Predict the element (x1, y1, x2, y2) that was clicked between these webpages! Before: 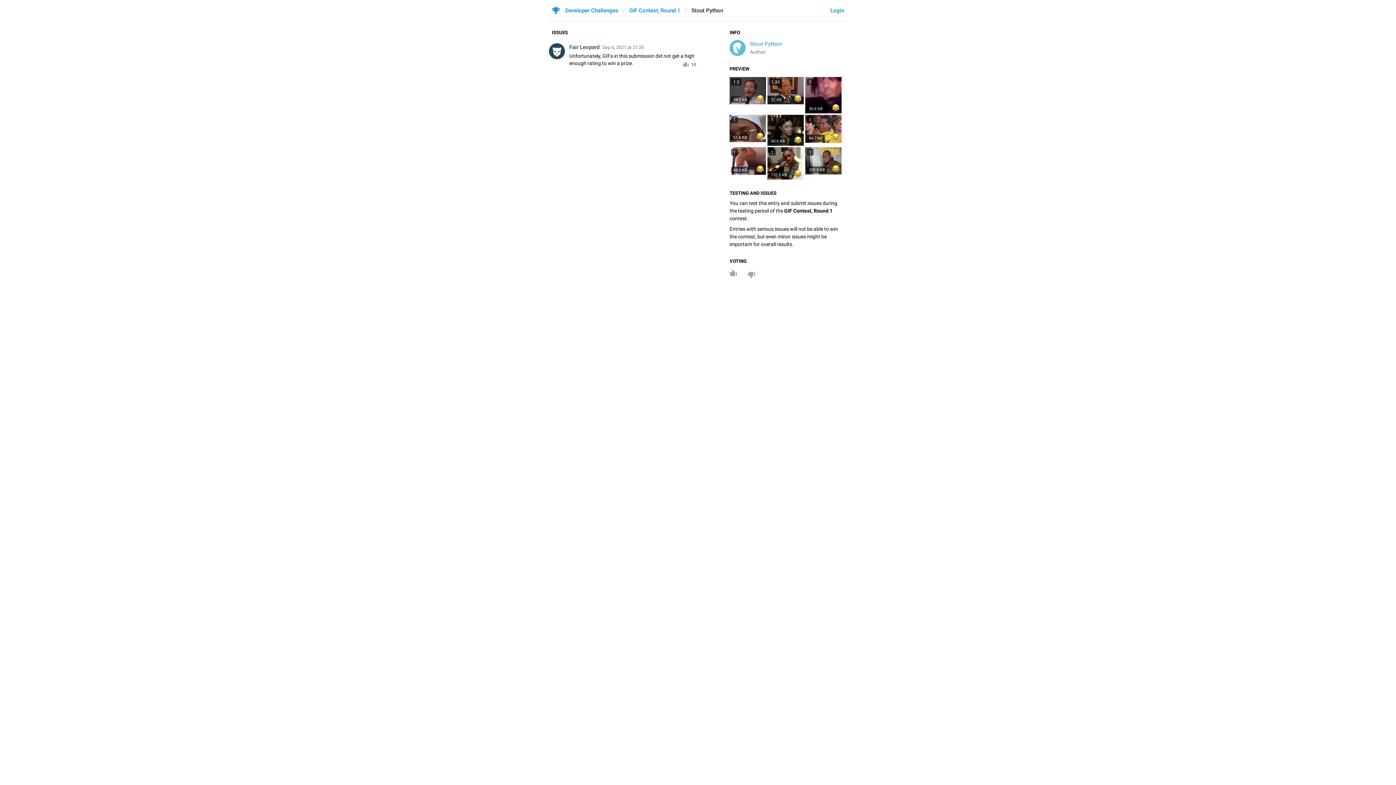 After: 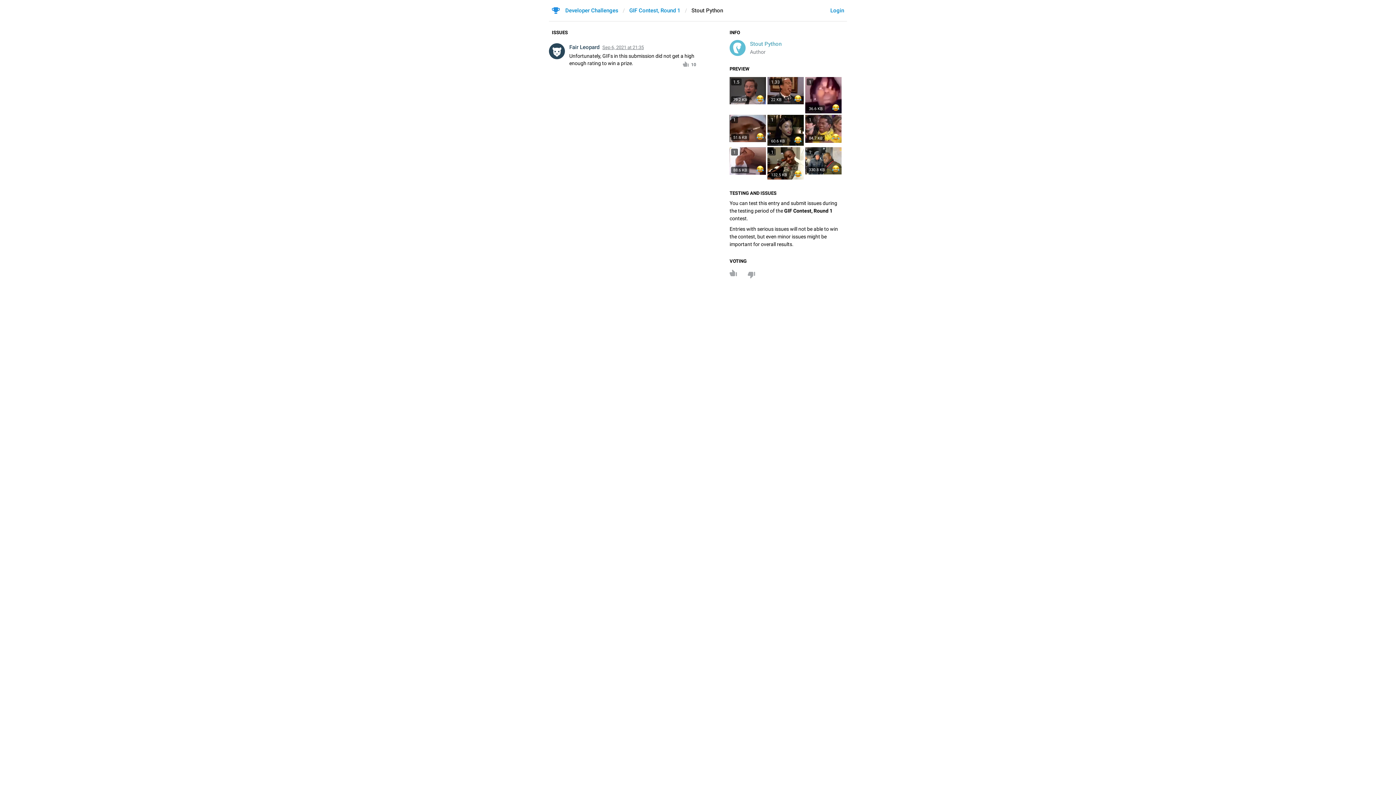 Action: bbox: (602, 44, 644, 50) label: Sep 6, 2021 at 21:35